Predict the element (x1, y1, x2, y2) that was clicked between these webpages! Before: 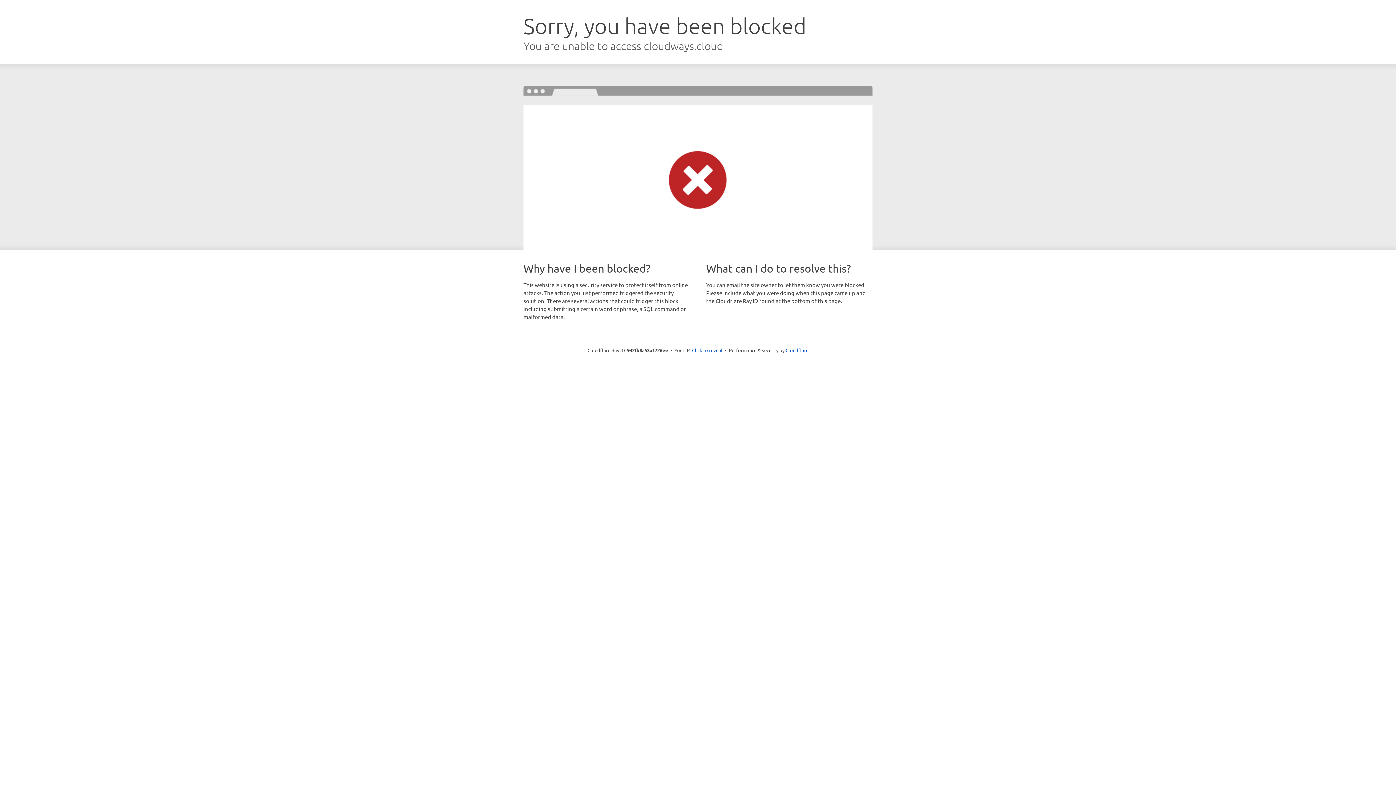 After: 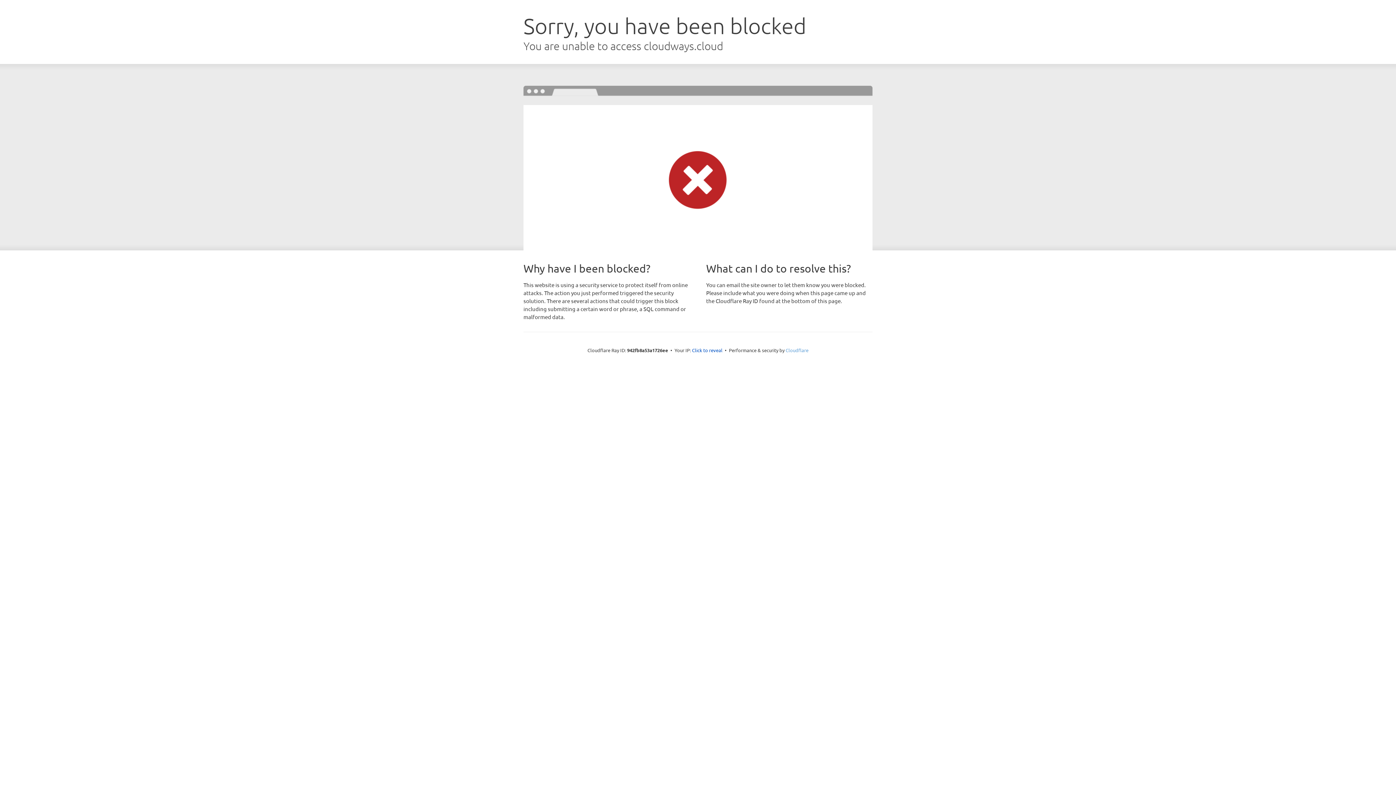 Action: bbox: (785, 347, 808, 353) label: Cloudflare